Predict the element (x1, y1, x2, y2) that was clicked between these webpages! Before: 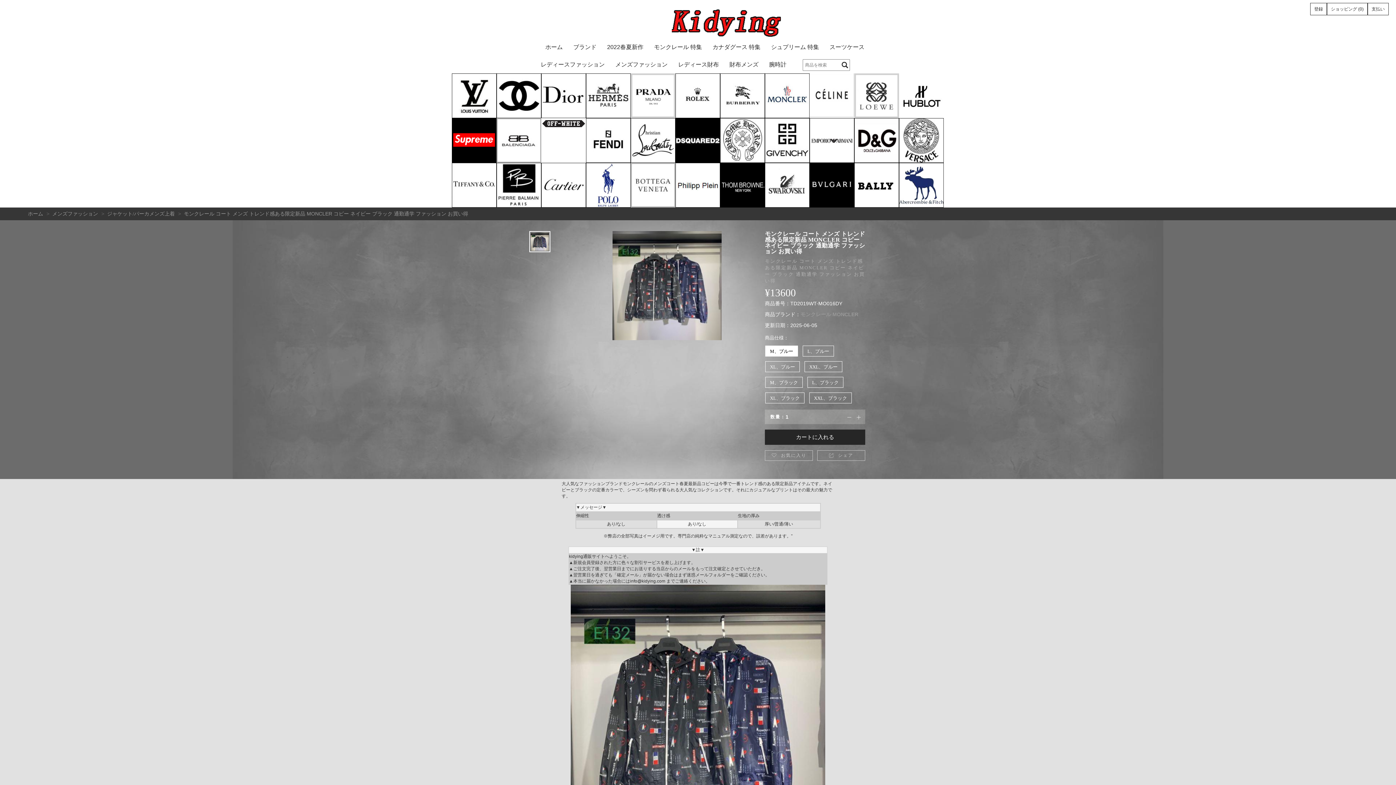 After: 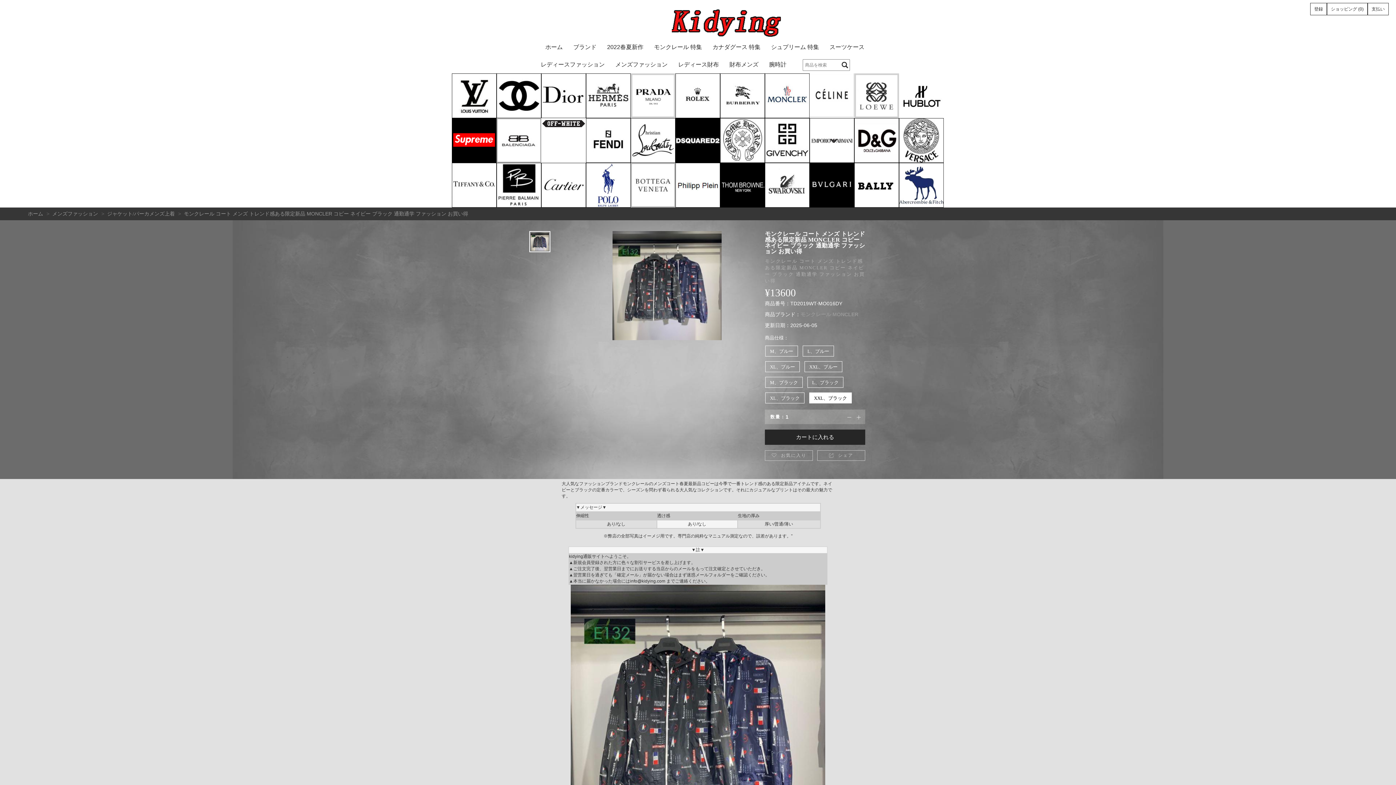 Action: bbox: (809, 392, 852, 403) label: XXL、ブラック